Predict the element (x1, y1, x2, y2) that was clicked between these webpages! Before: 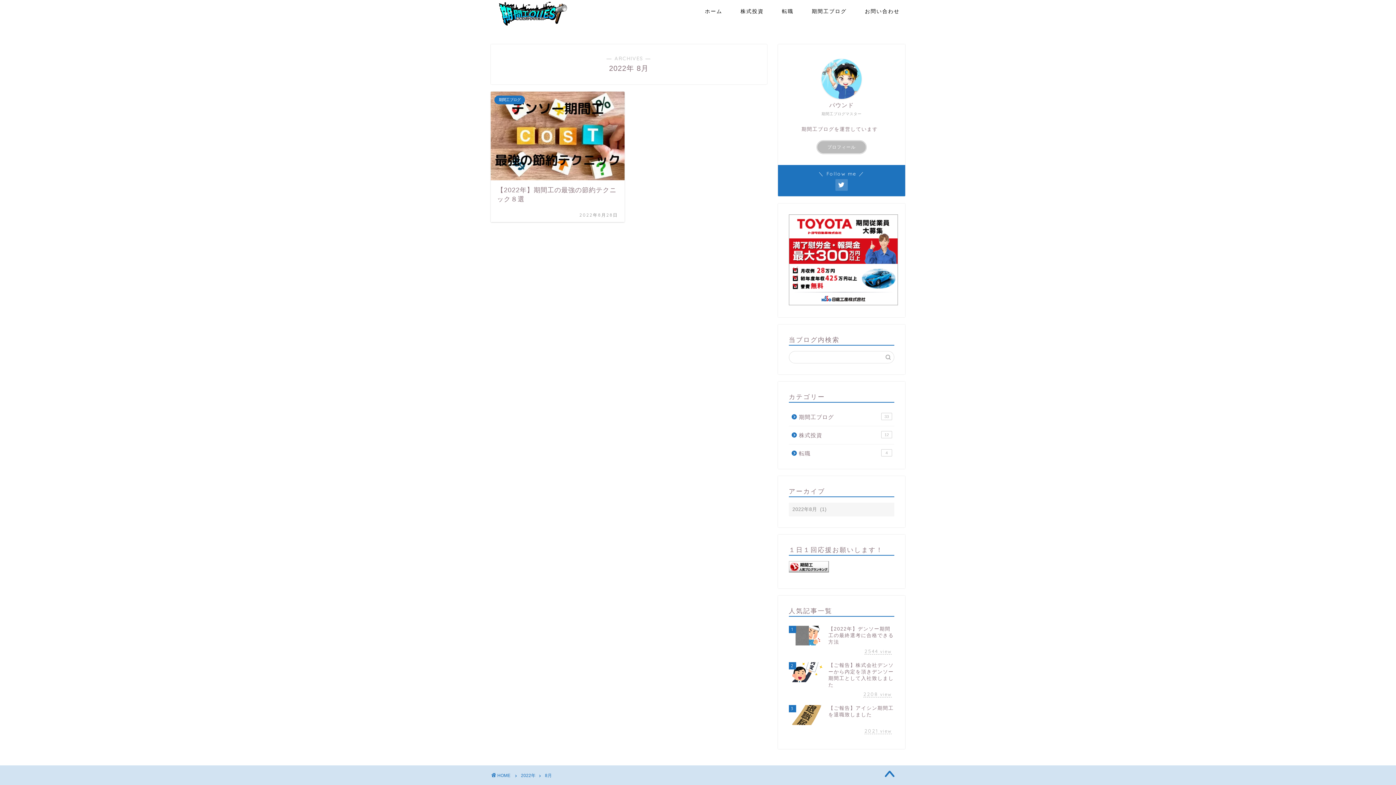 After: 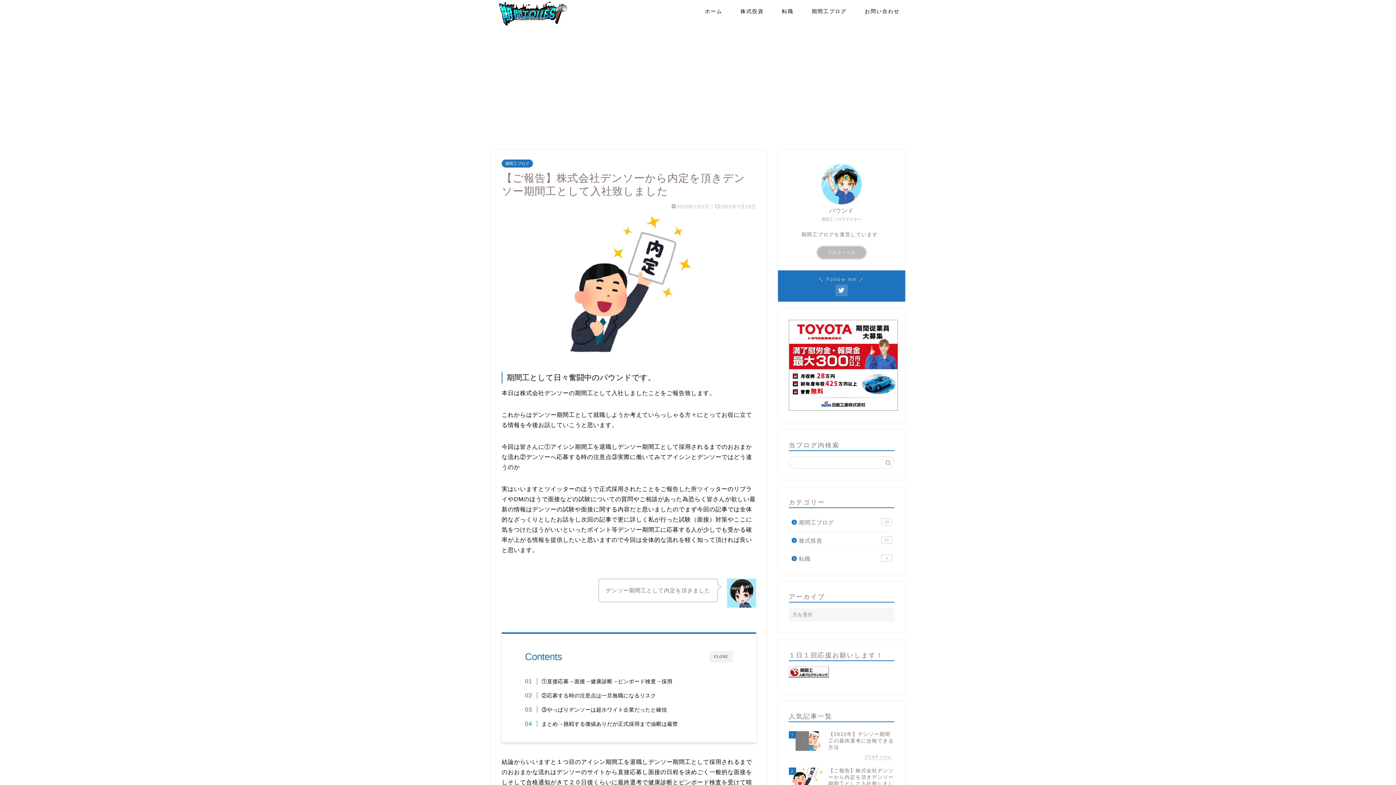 Action: bbox: (789, 658, 894, 701) label: 2
【ご報告】株式会社デンソーから内定を頂きデンソー期間工として入社致しました
2208 view